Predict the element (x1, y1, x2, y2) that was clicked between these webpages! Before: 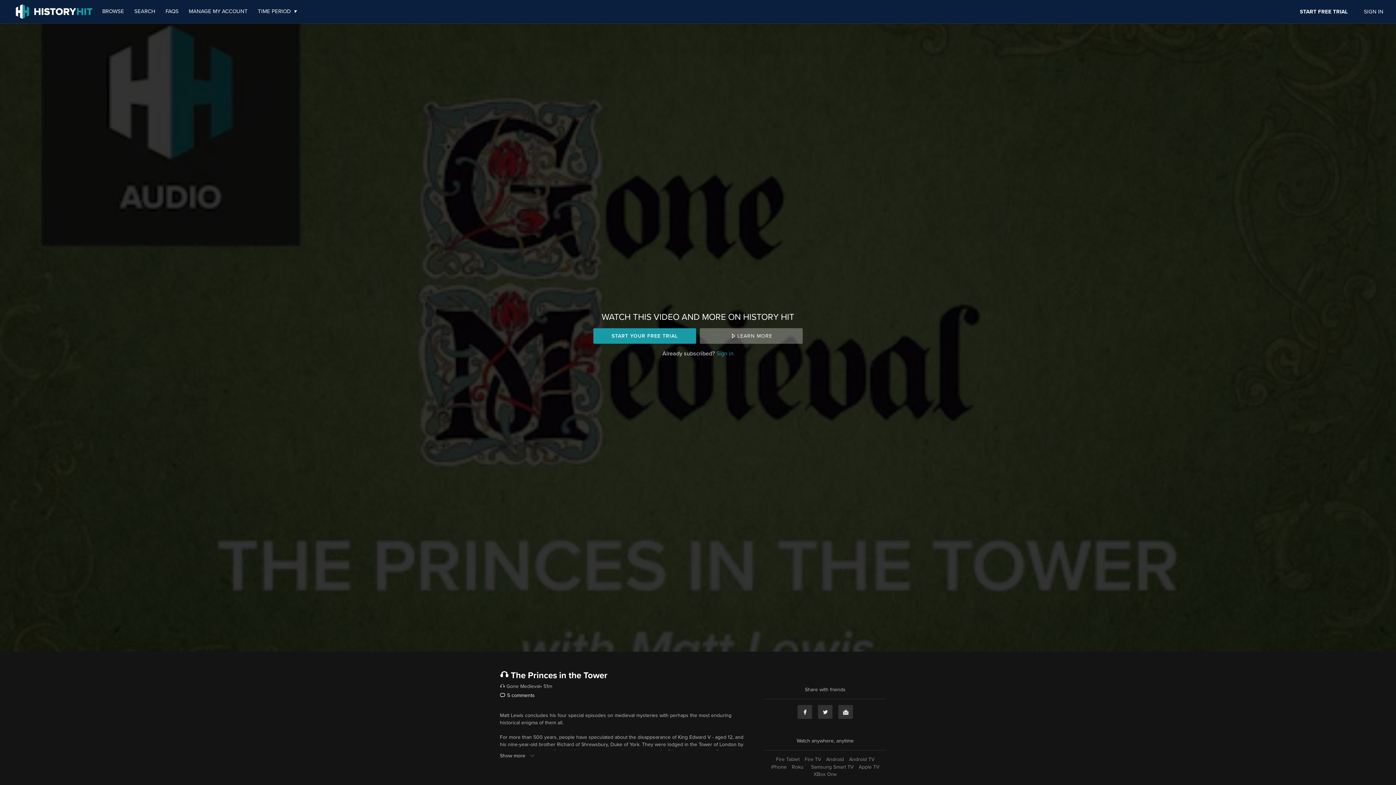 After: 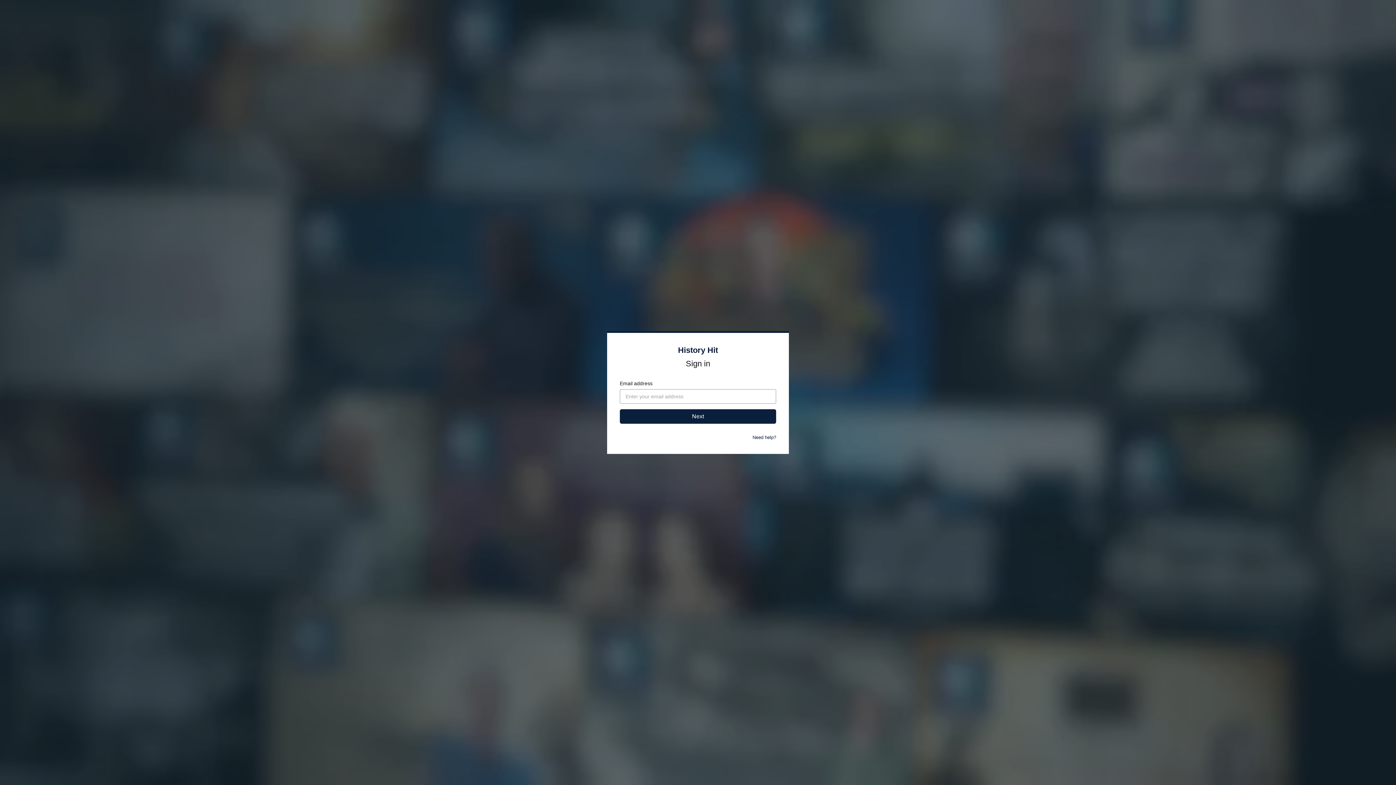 Action: bbox: (716, 349, 733, 357) label: Sign in